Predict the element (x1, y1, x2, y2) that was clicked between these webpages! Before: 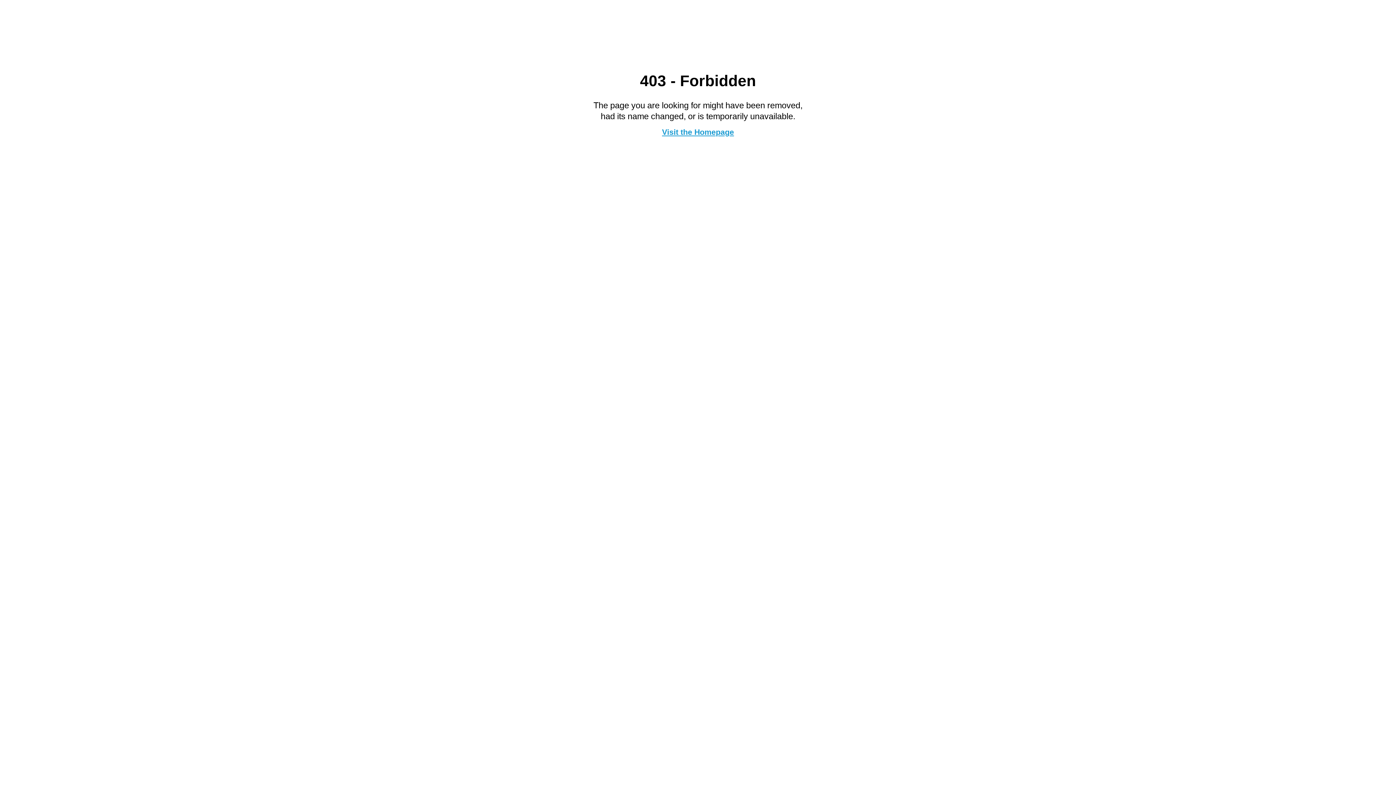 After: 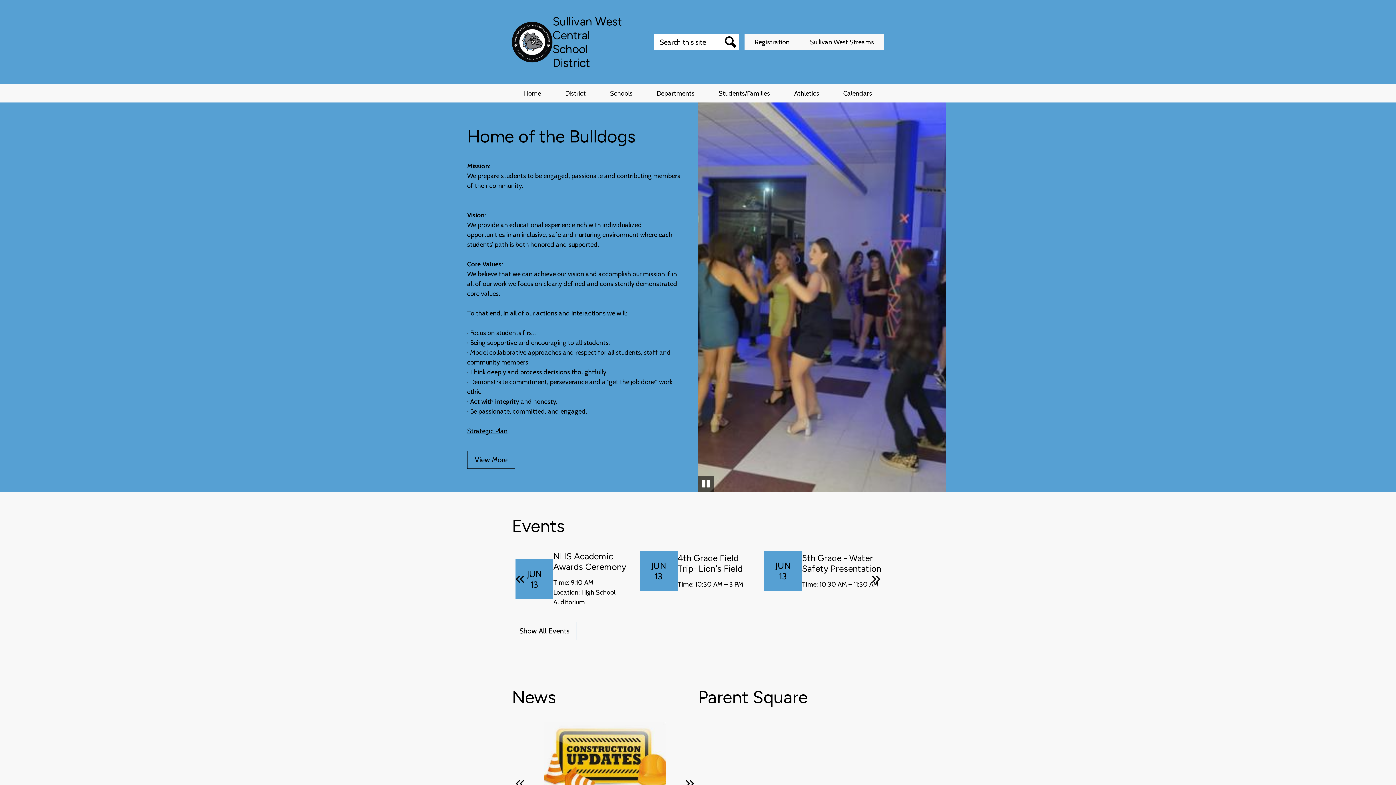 Action: label: Visit the Homepage bbox: (662, 127, 734, 136)